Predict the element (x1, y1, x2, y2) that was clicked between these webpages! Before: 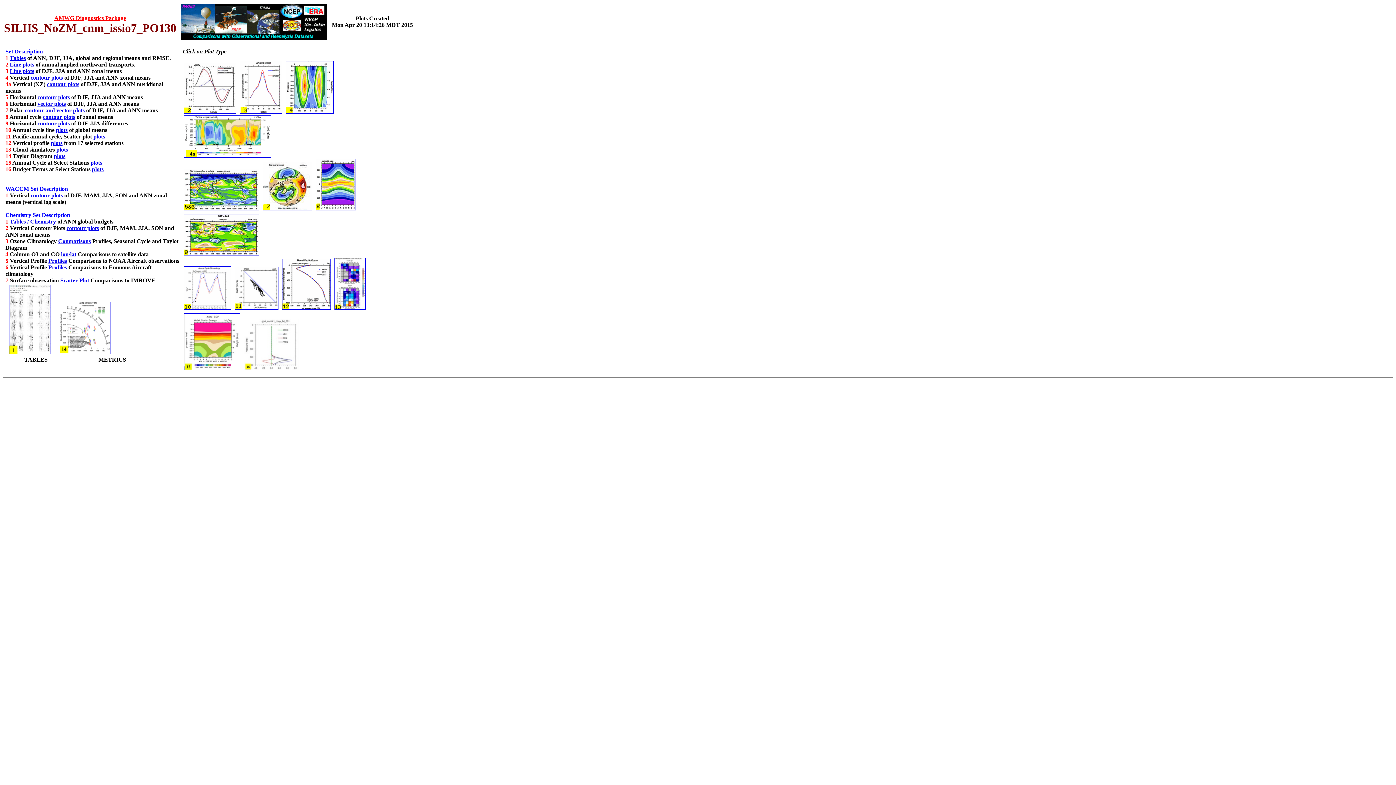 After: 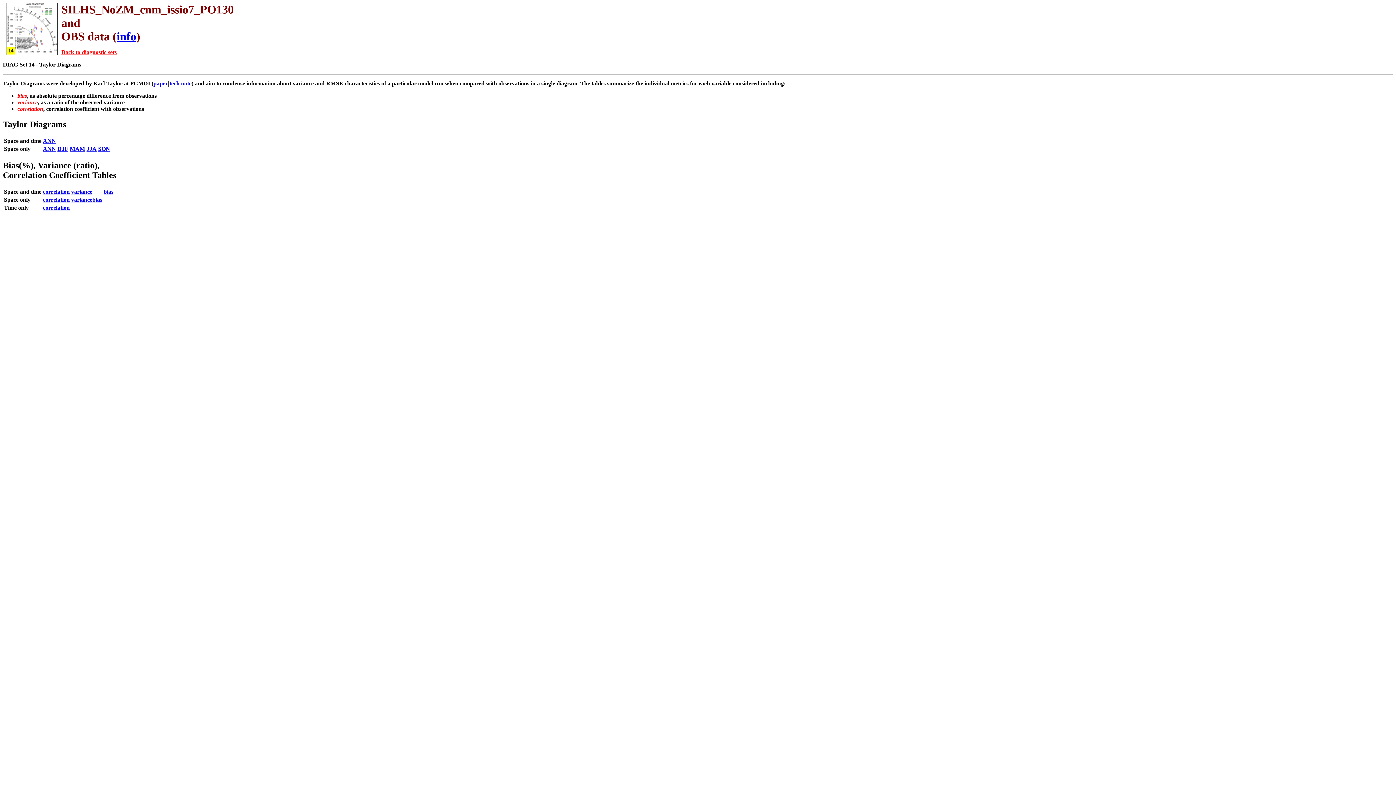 Action: bbox: (56, 350, 114, 356)